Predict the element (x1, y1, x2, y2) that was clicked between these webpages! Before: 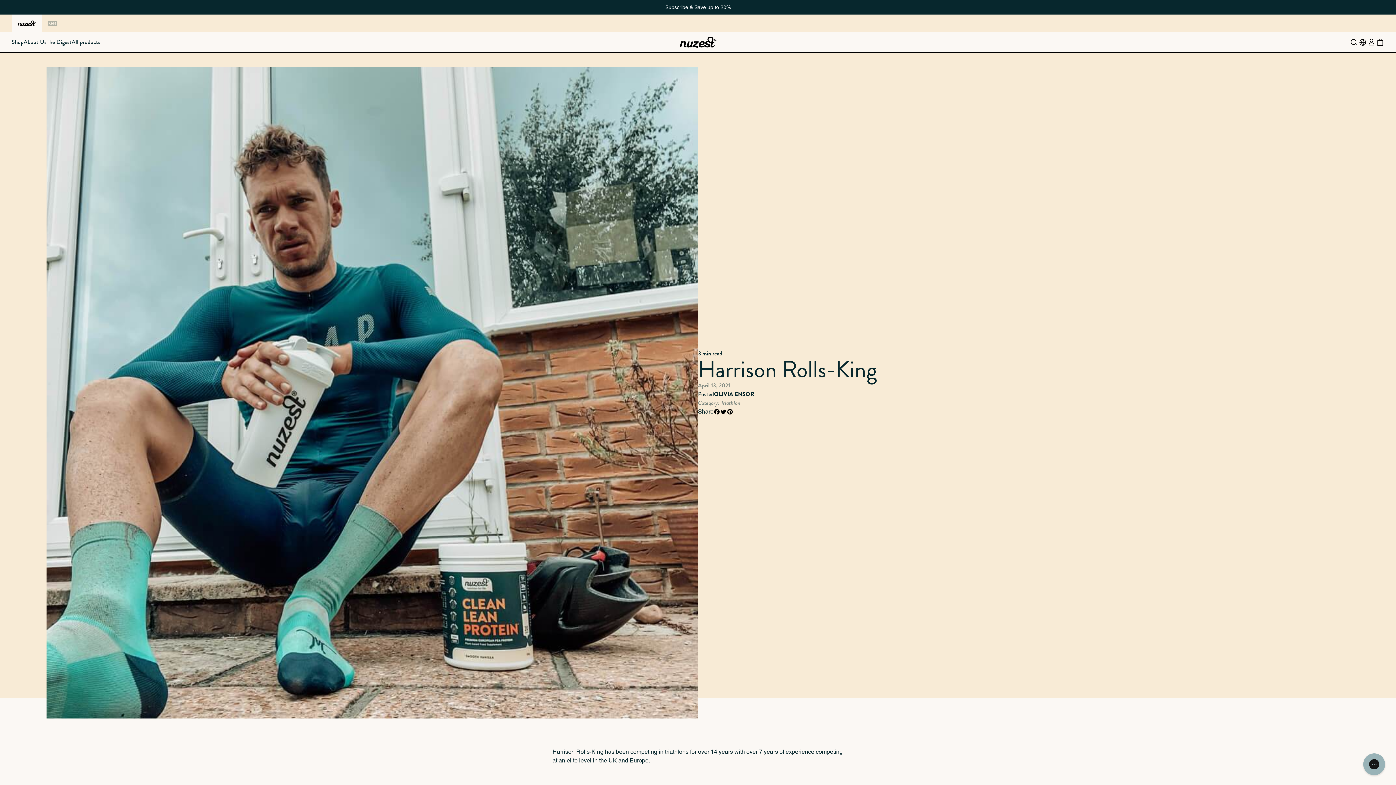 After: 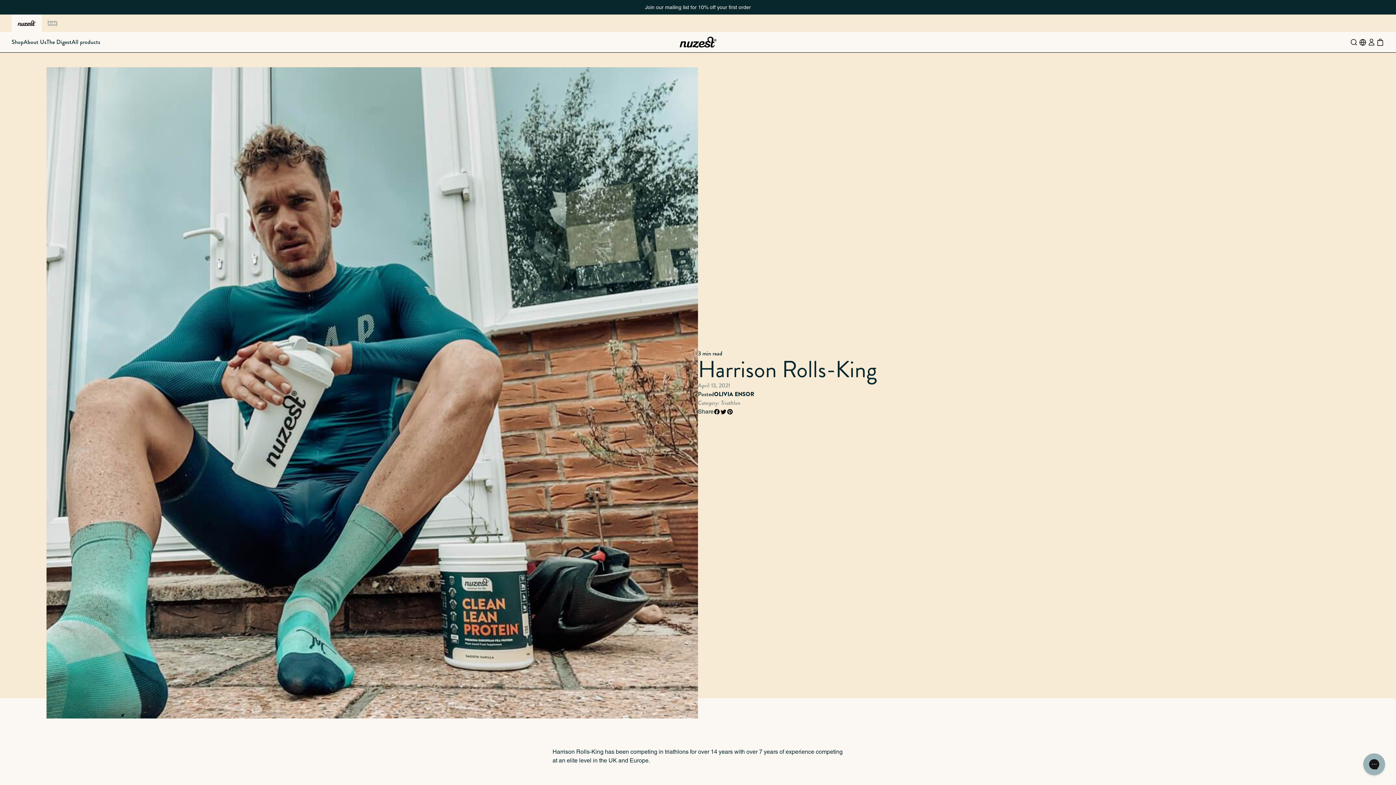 Action: bbox: (1375, 37, 1384, 46) label: Cart